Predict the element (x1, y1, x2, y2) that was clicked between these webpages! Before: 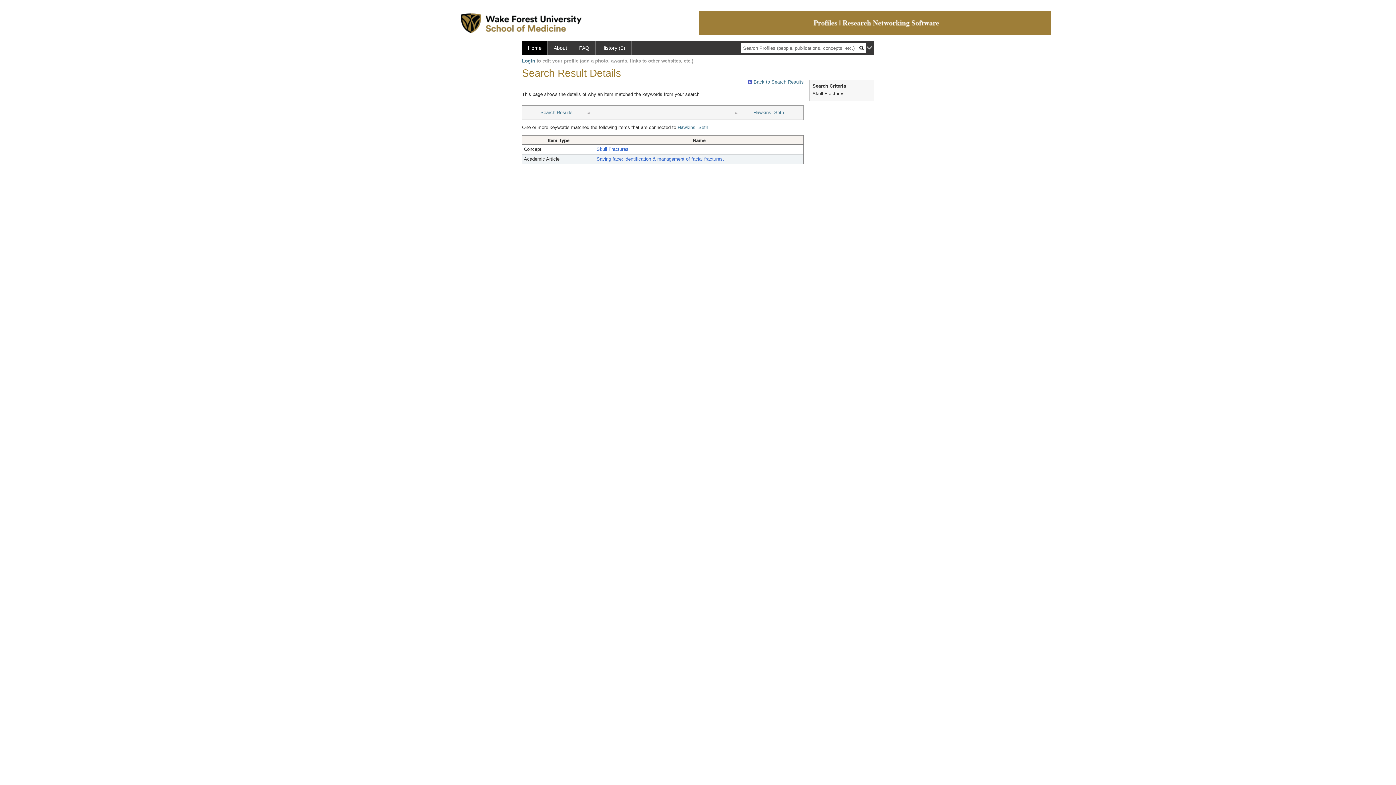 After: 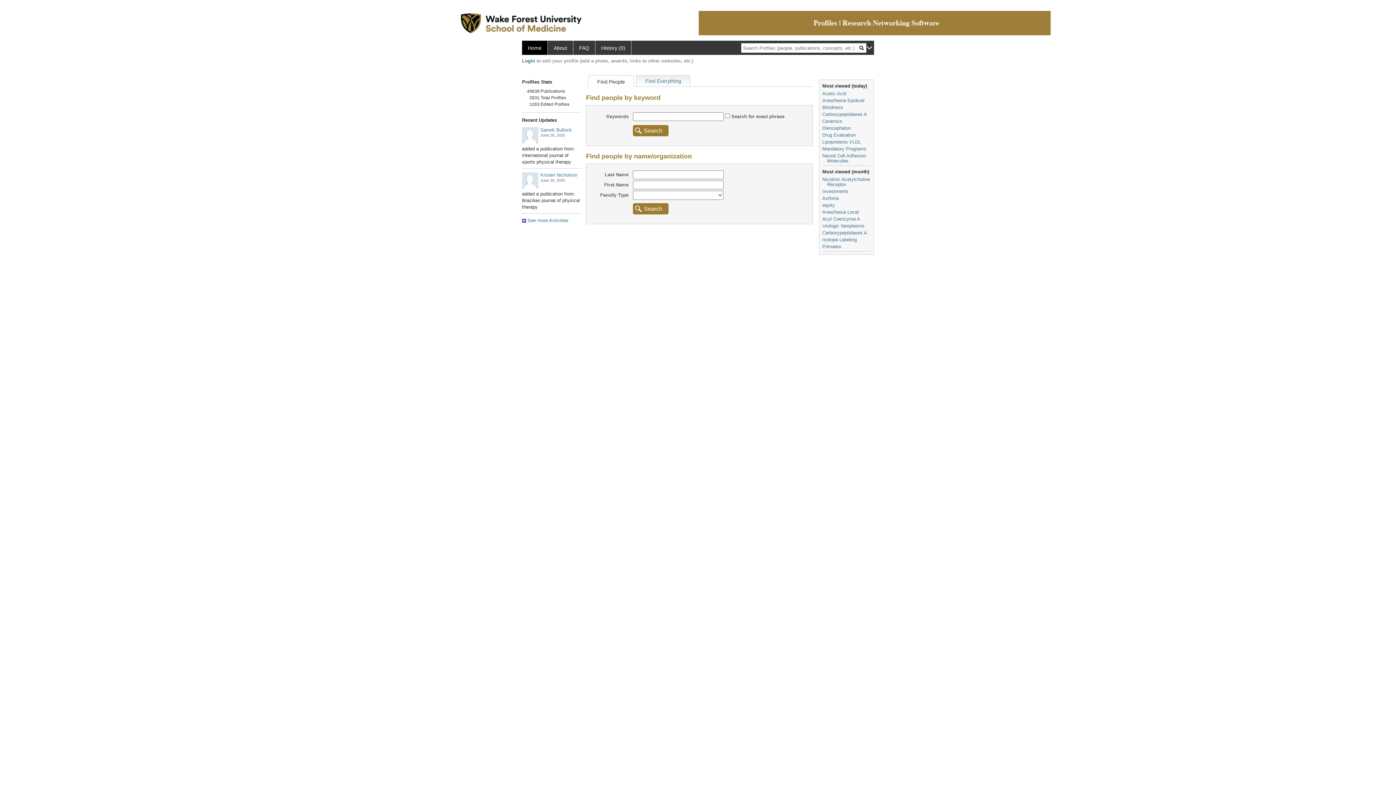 Action: label: Home bbox: (522, 40, 548, 54)